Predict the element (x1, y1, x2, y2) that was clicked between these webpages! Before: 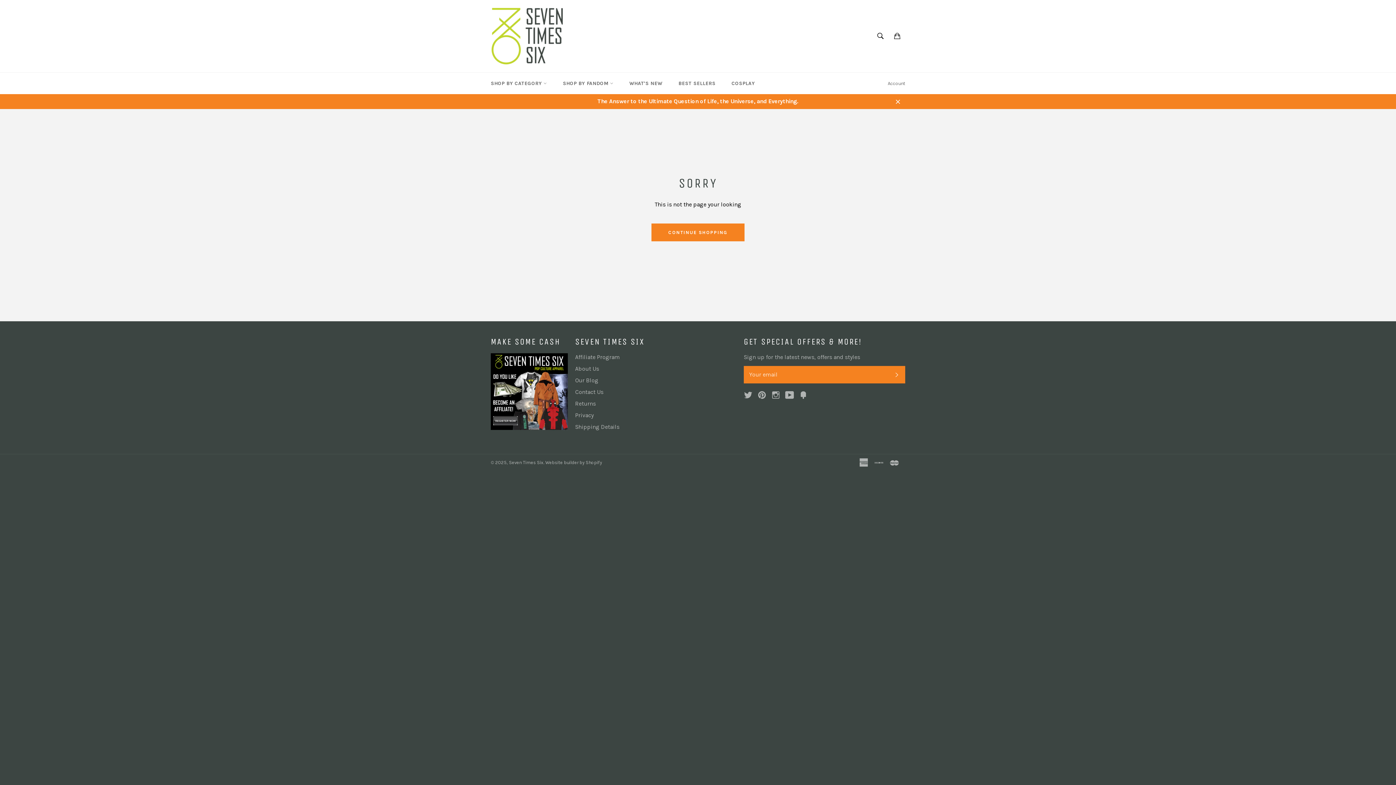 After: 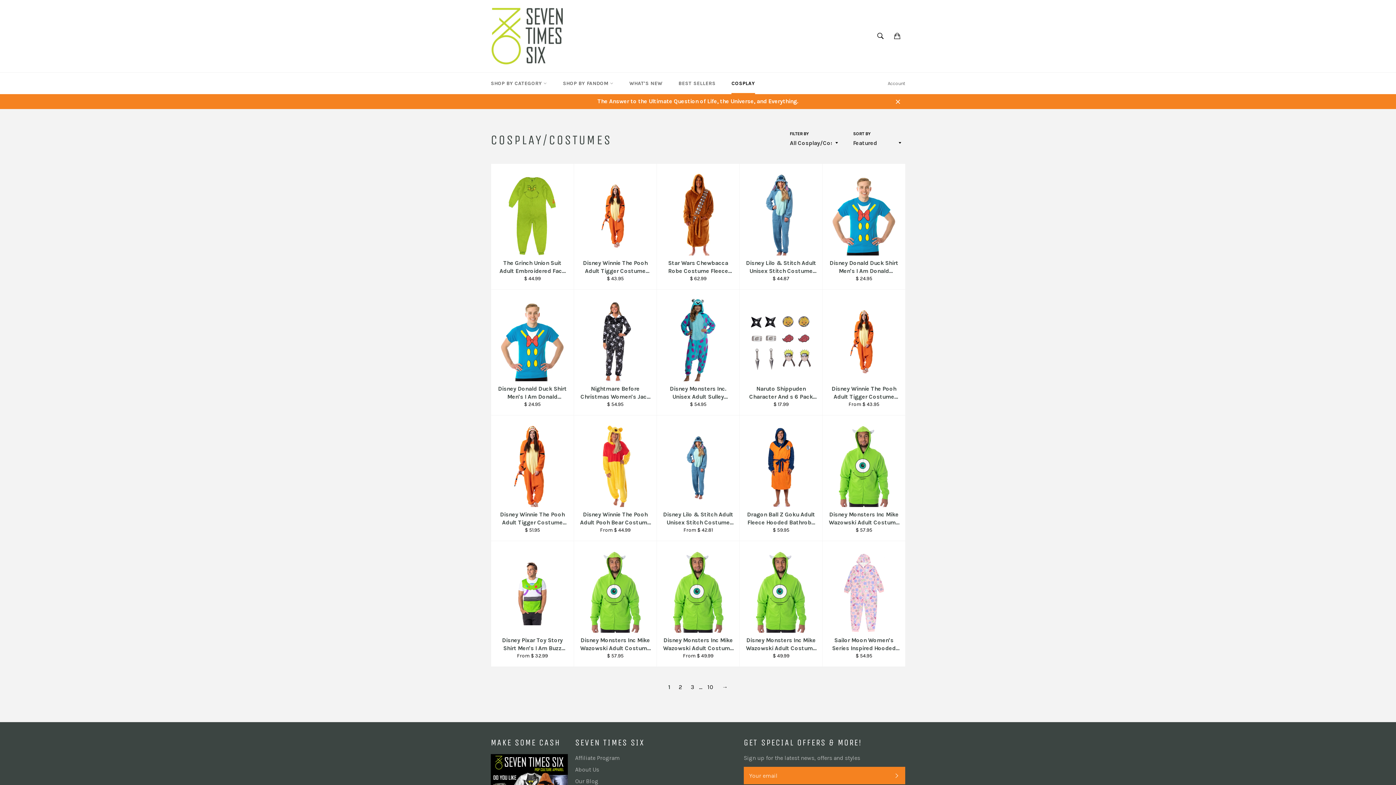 Action: label: COSPLAY bbox: (724, 72, 762, 94)